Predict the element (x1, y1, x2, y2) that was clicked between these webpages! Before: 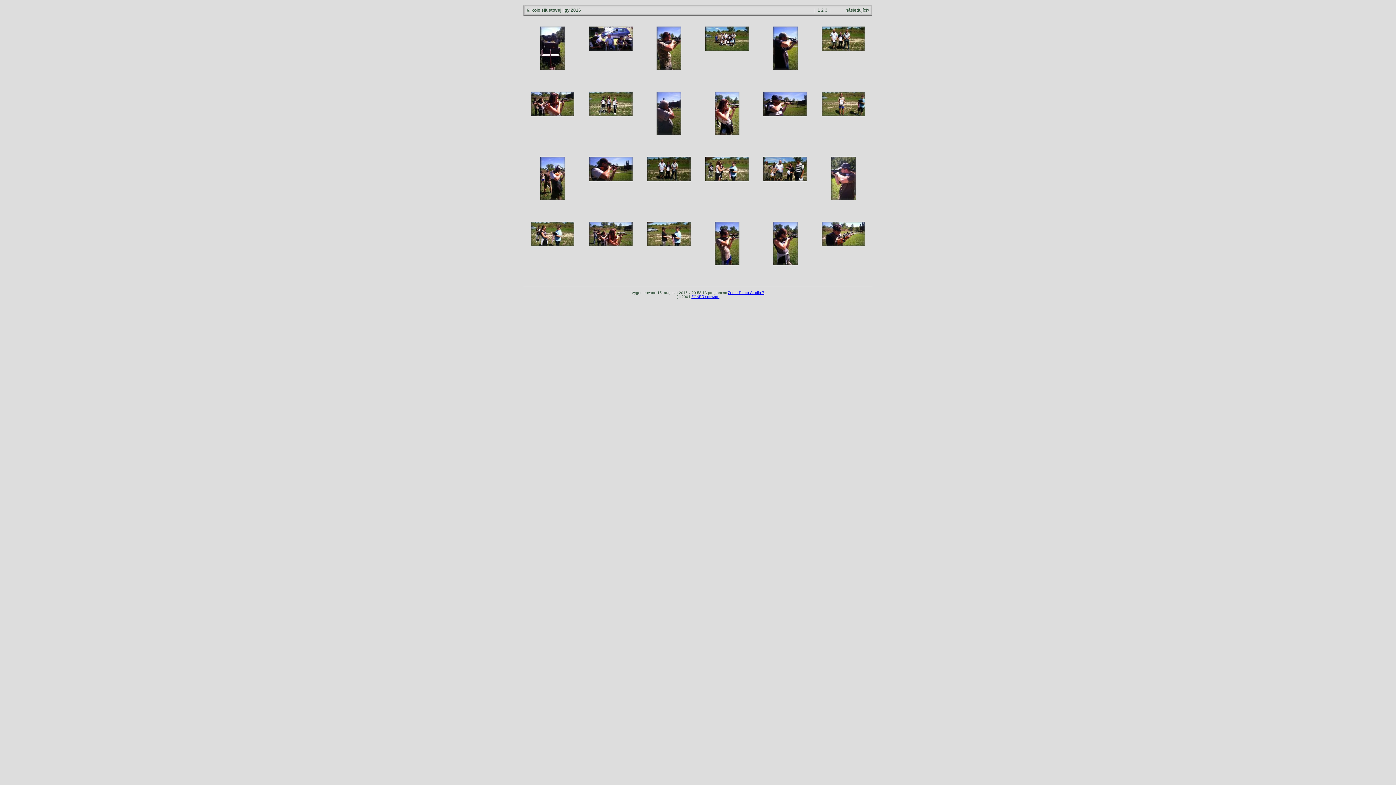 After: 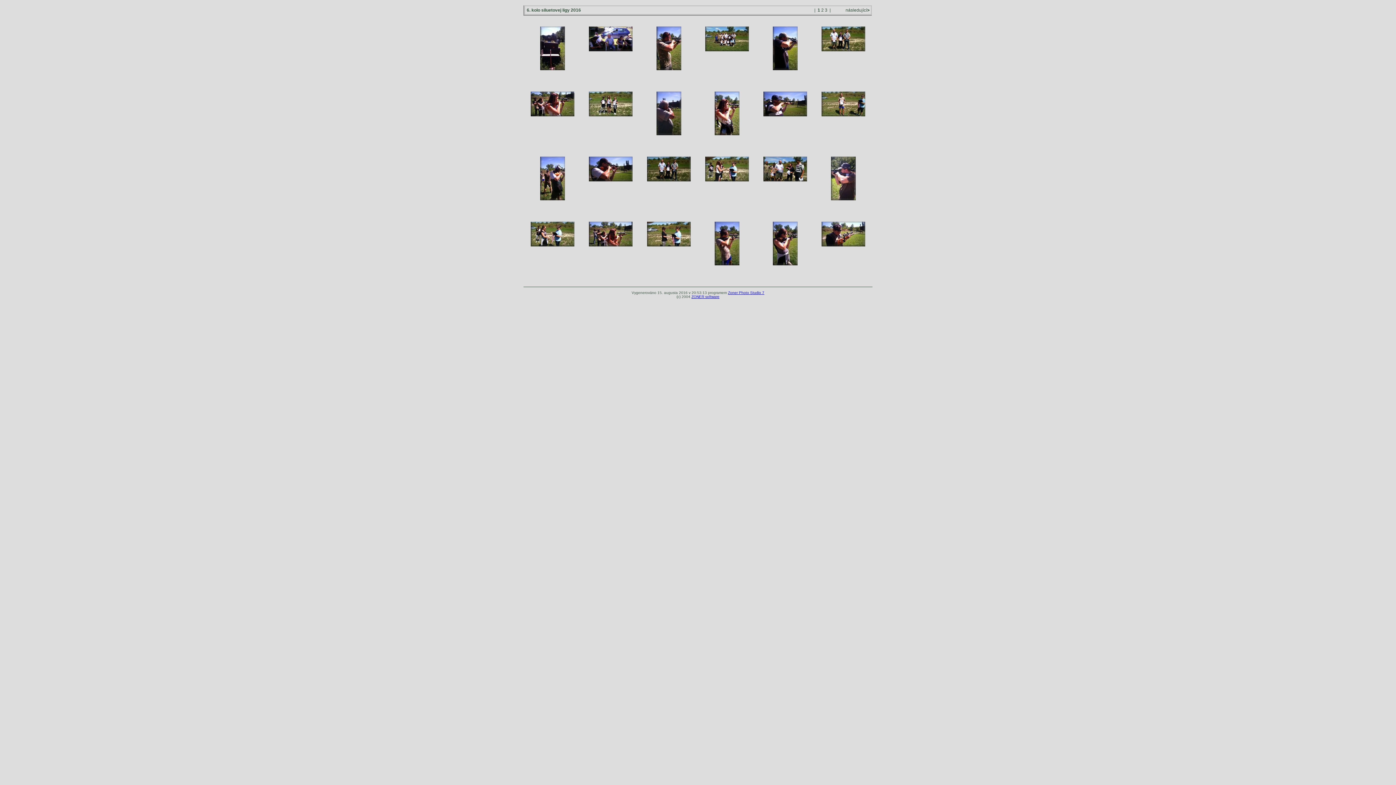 Action: bbox: (530, 242, 574, 247)